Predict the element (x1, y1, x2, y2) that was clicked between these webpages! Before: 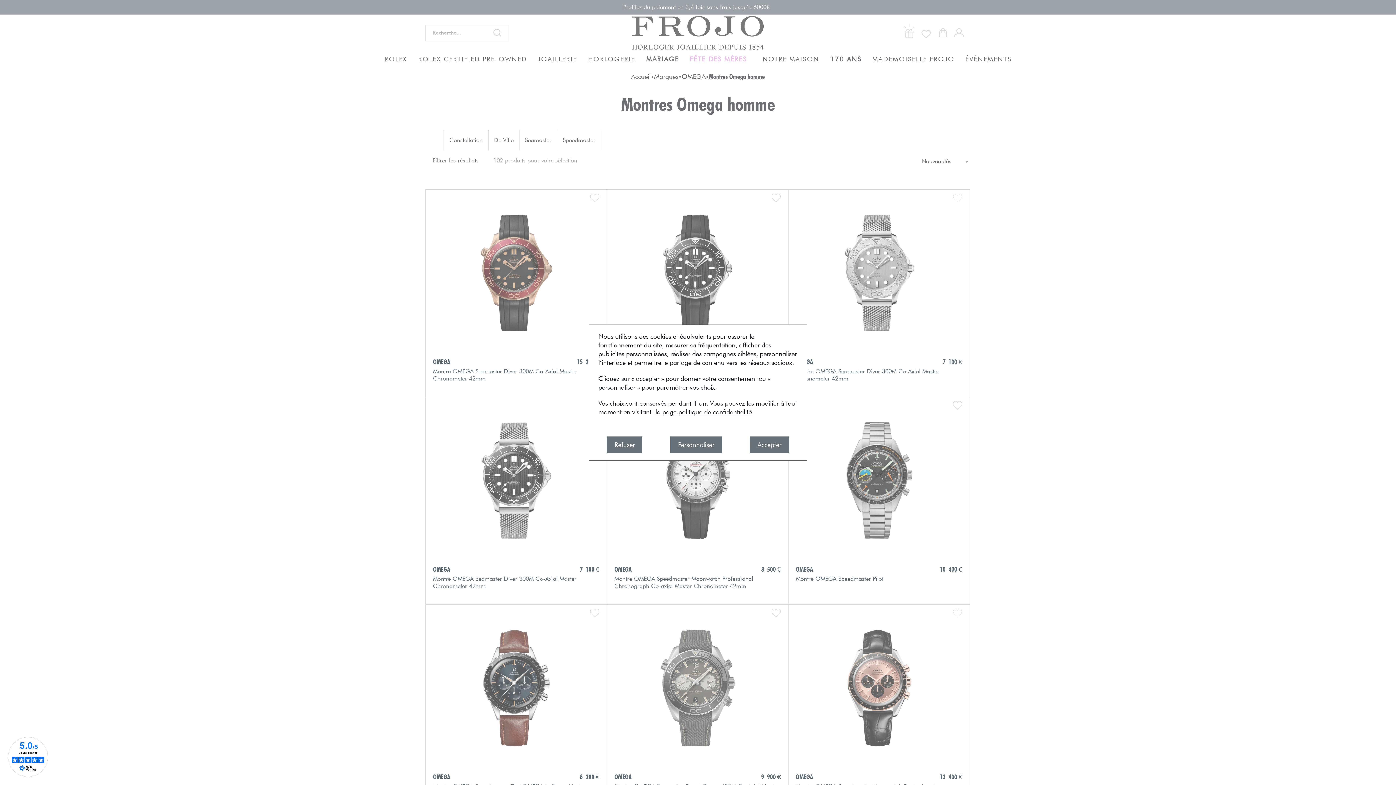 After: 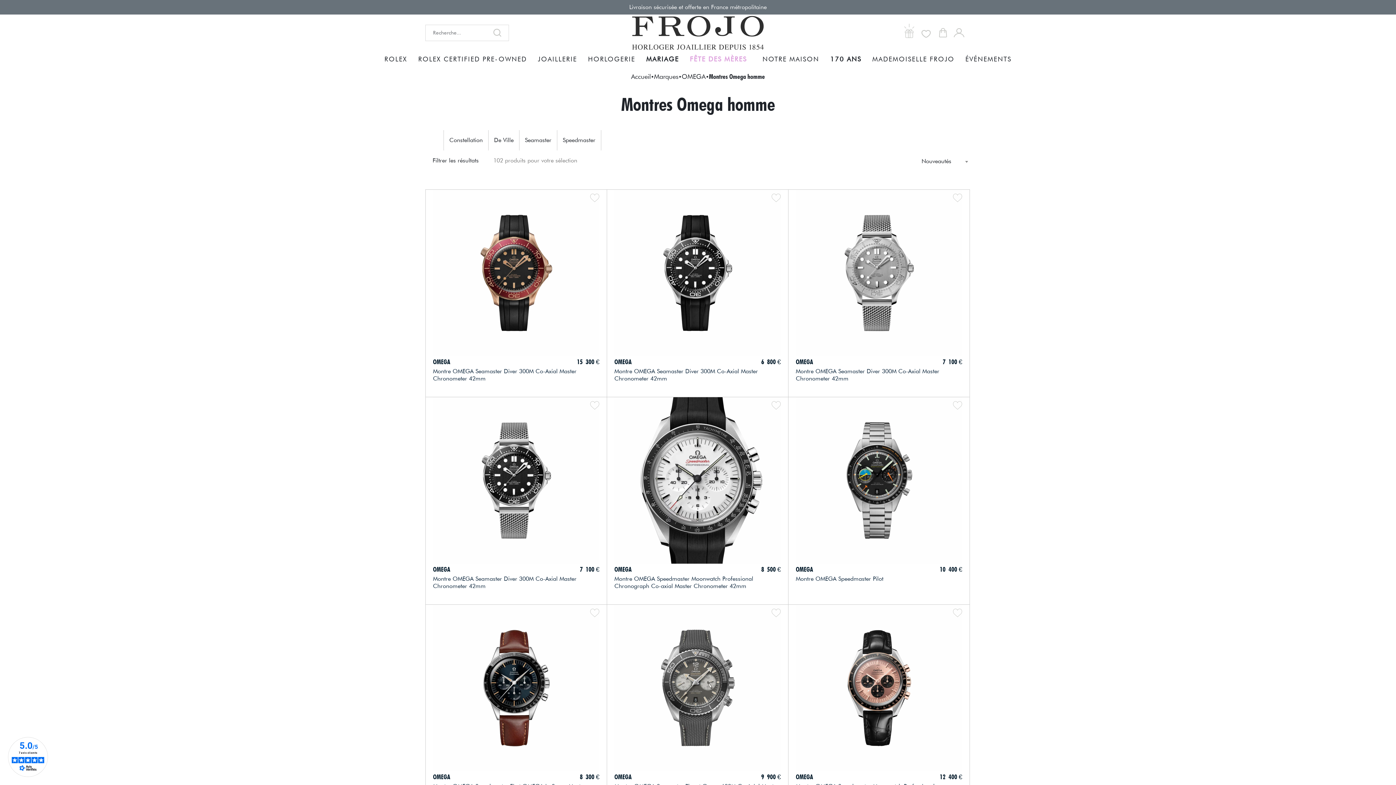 Action: bbox: (750, 436, 789, 453) label: Accepter